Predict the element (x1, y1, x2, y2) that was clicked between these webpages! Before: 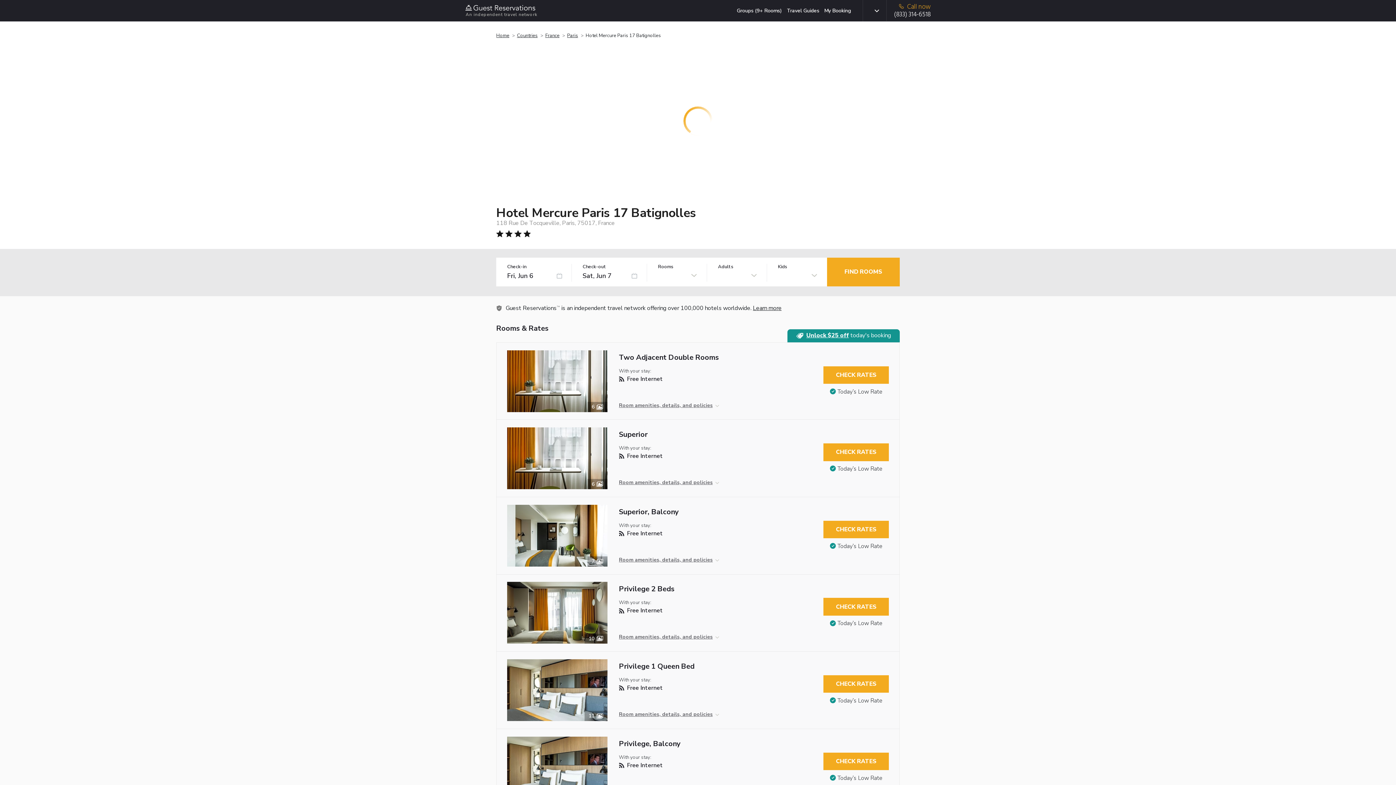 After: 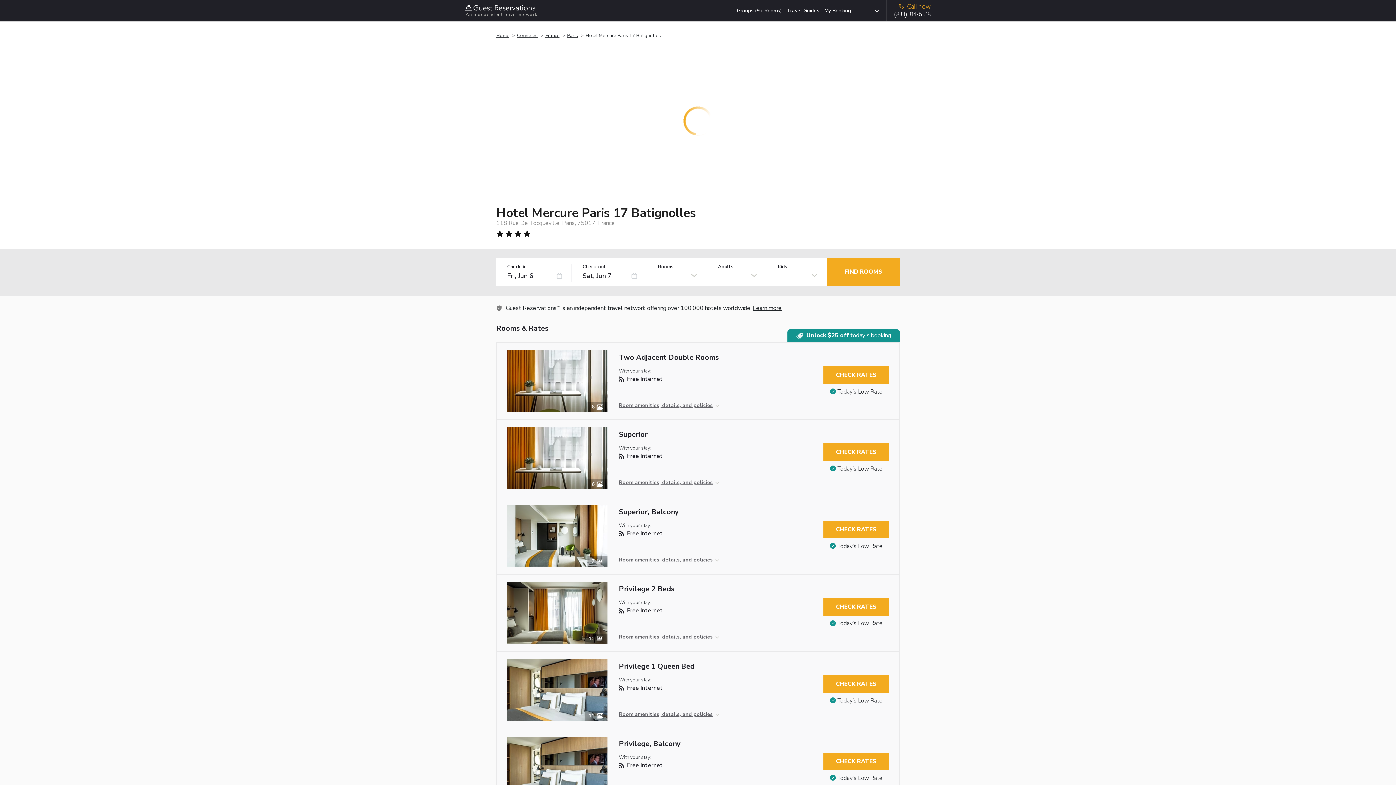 Action: bbox: (619, 479, 716, 486) label: Room amenities, details, and policies